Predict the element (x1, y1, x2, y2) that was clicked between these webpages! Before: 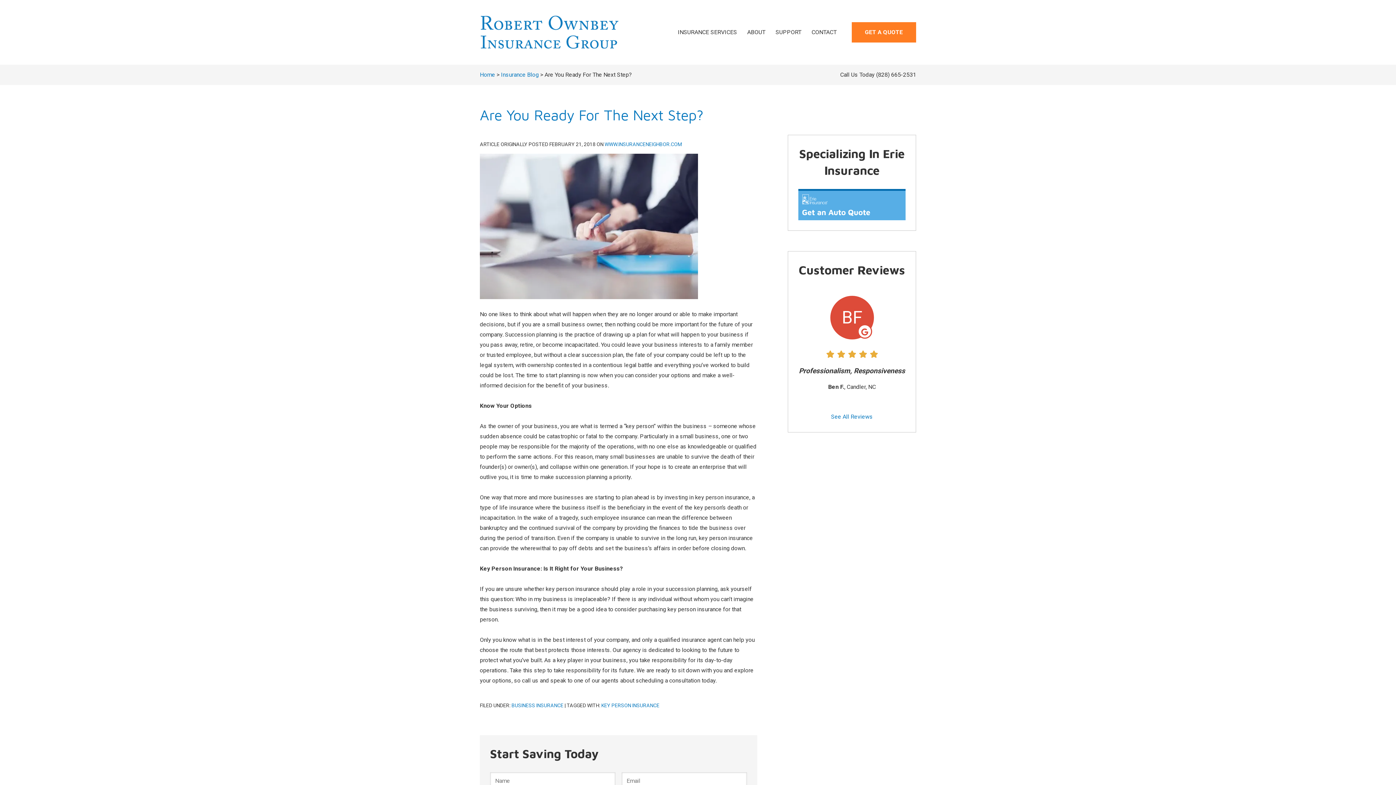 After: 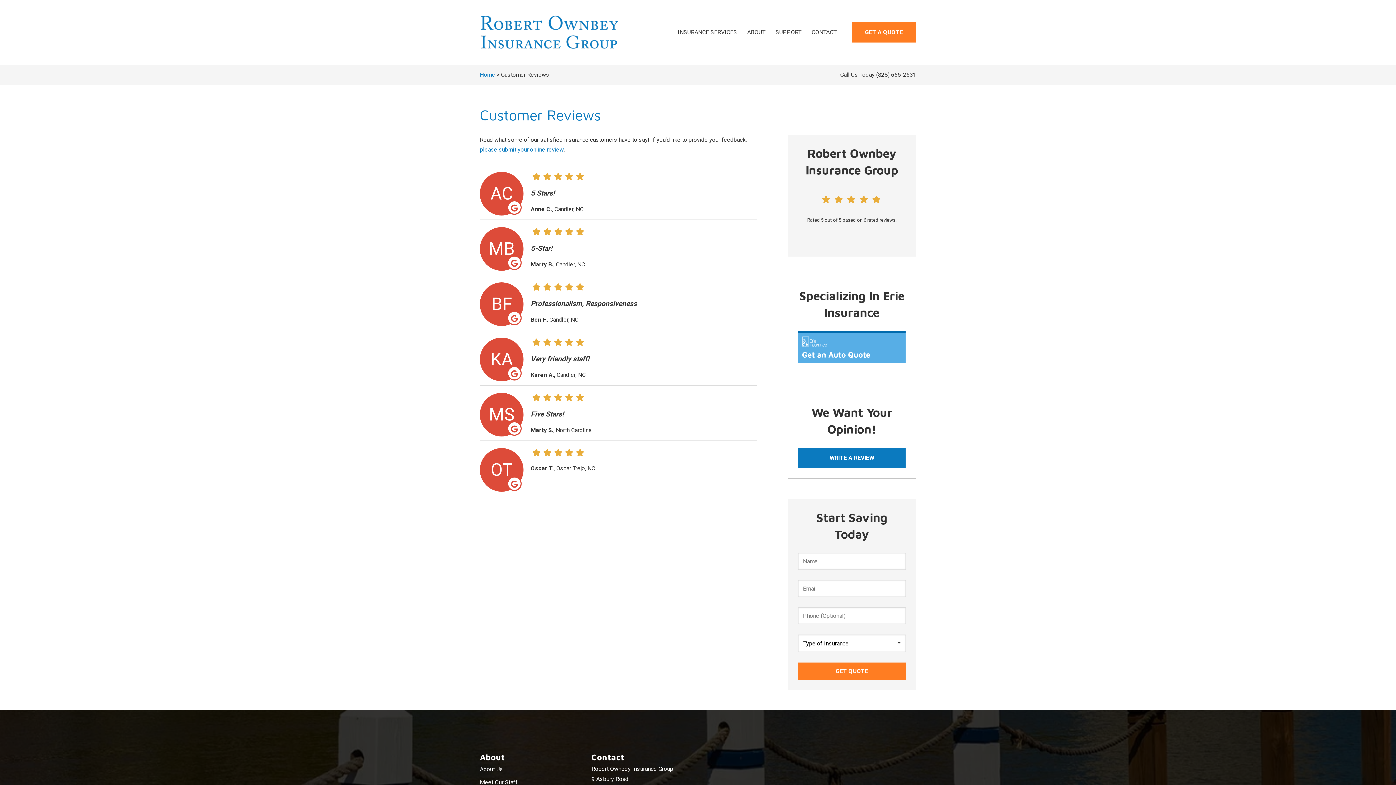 Action: bbox: (798, 288, 905, 422) label: See All Reviews